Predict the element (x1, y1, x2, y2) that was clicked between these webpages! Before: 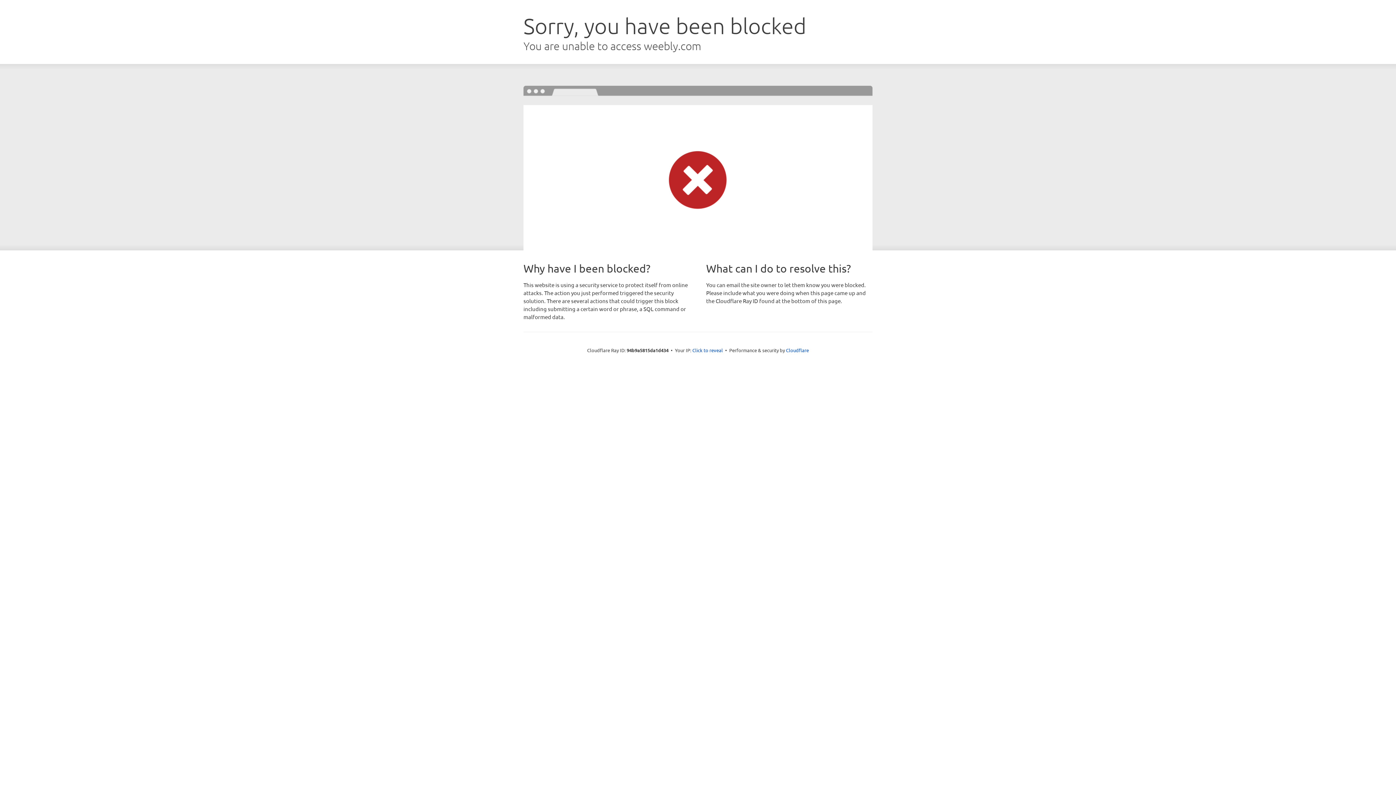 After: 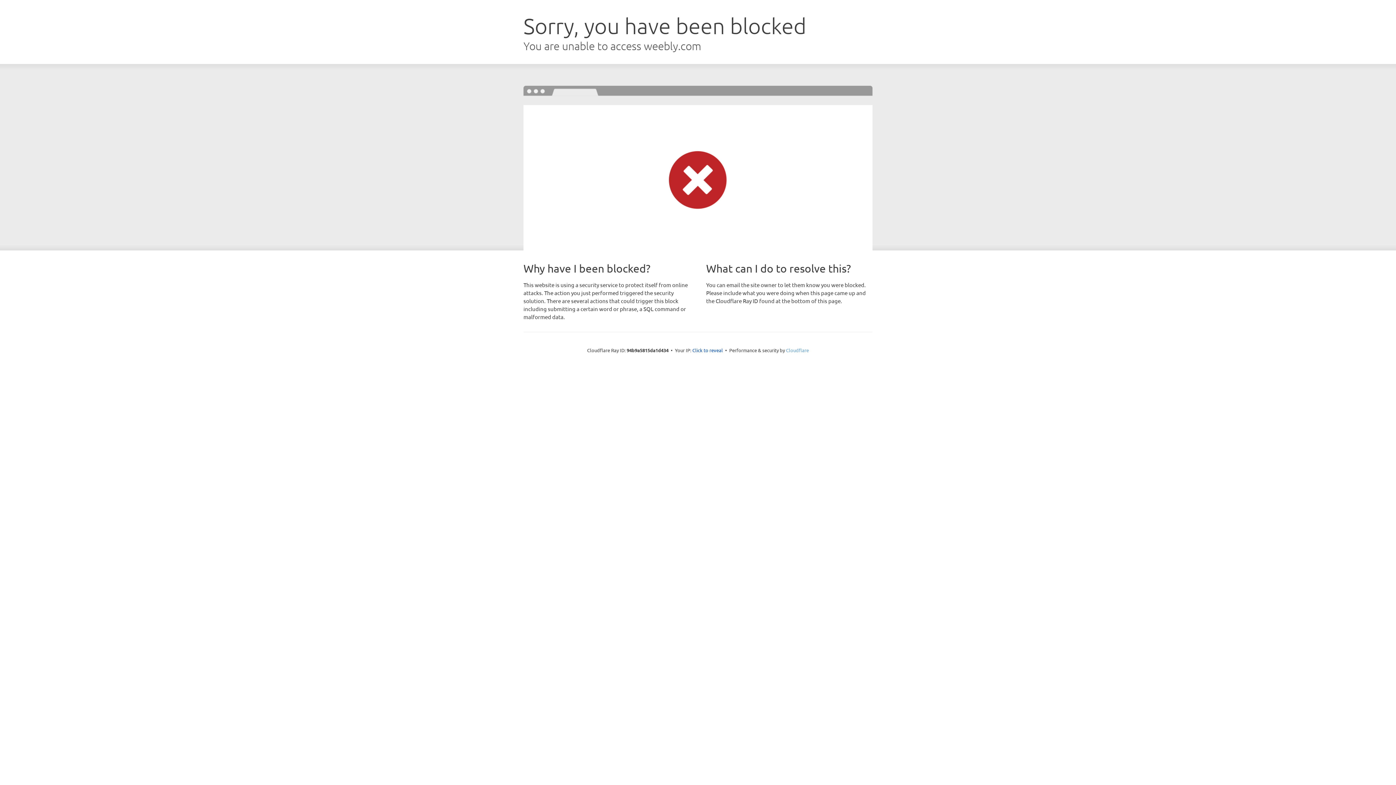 Action: label: Cloudflare bbox: (786, 347, 809, 353)